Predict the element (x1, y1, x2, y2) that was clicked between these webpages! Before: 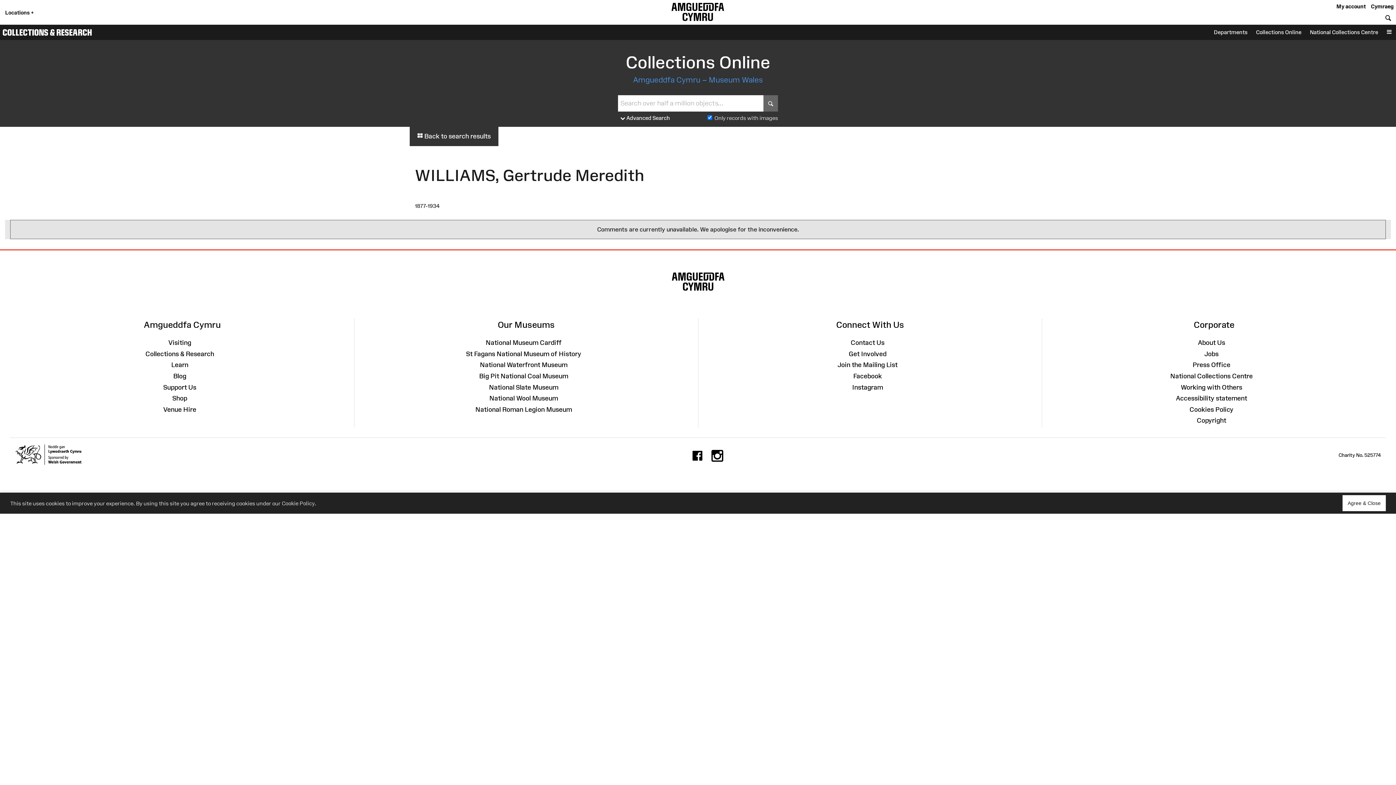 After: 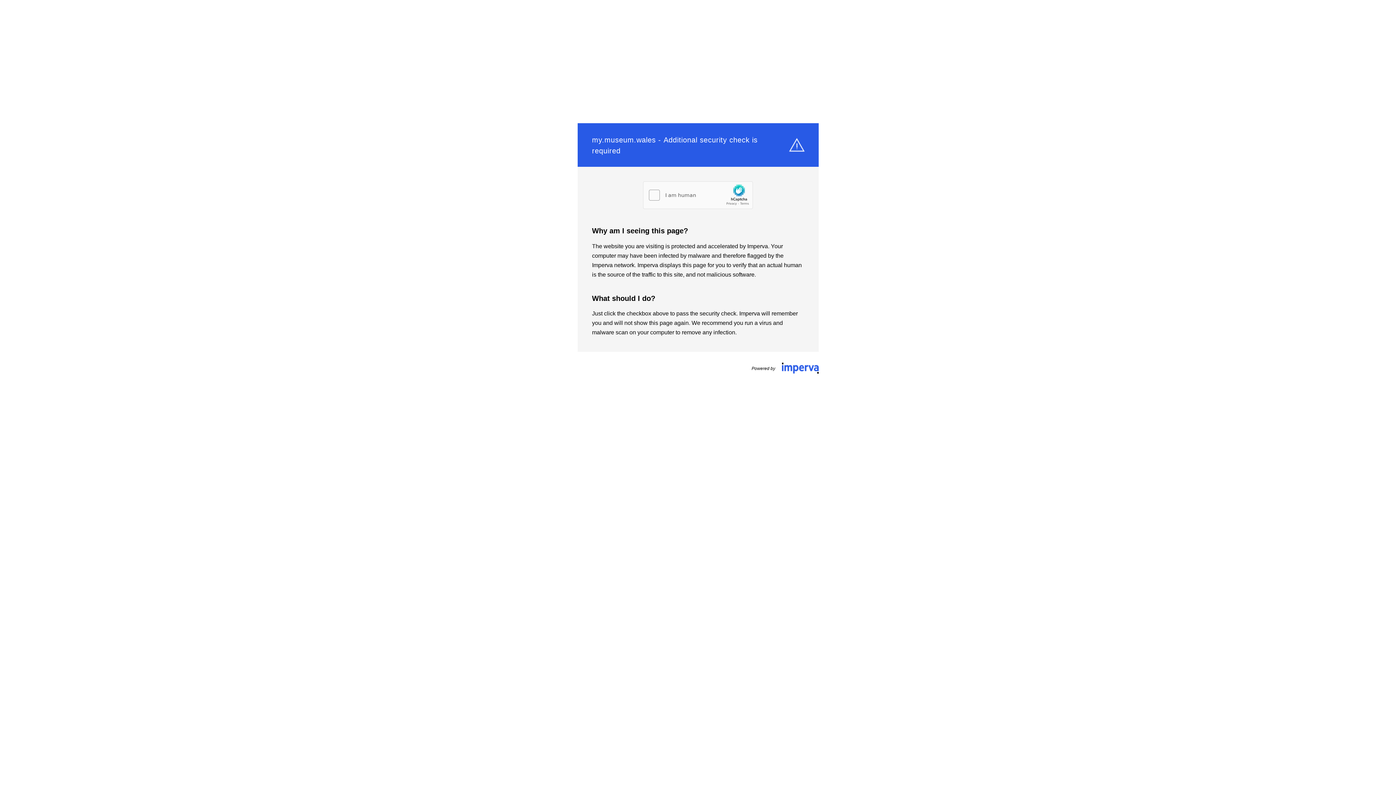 Action: label: My account bbox: (1336, 3, 1366, 9)